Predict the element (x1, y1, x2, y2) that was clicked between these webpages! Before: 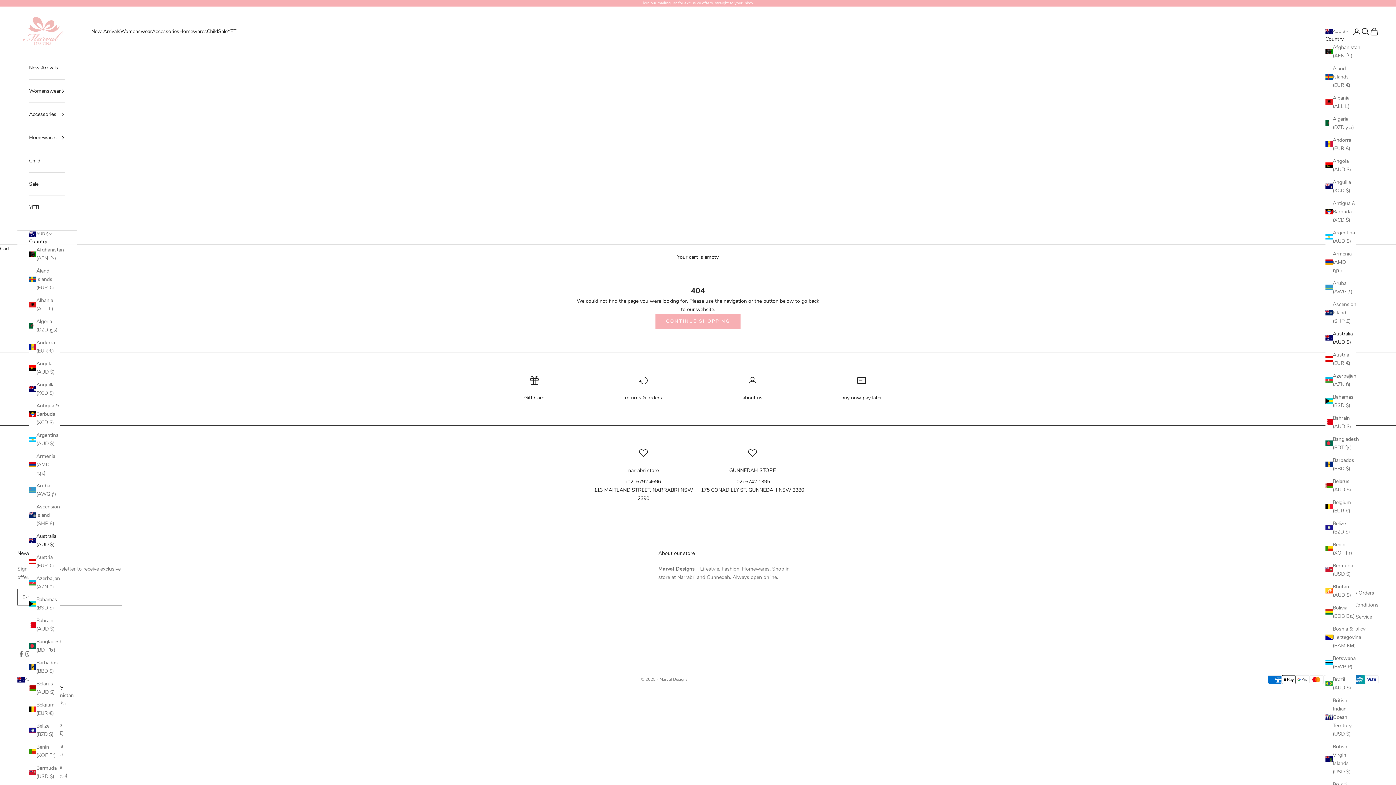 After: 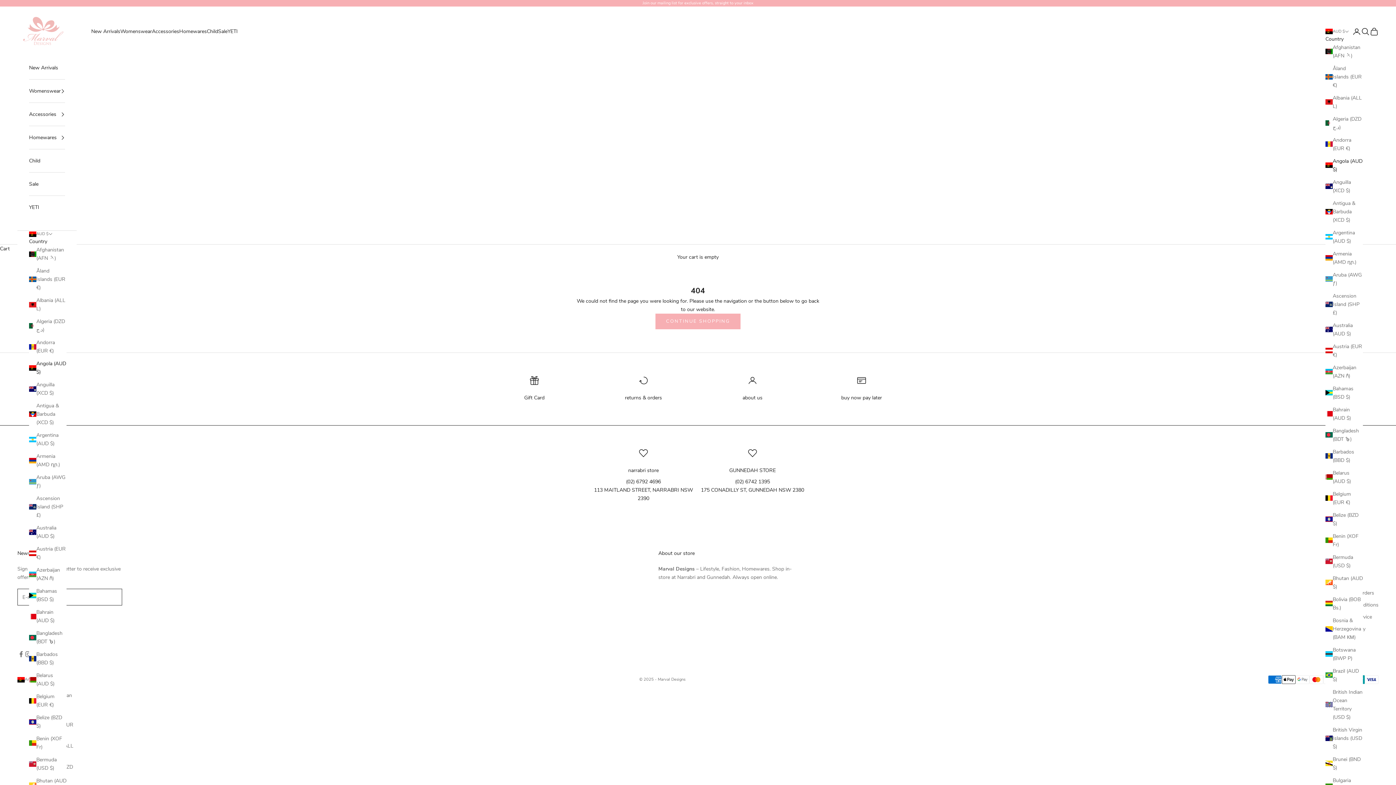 Action: bbox: (29, 359, 59, 376) label: Angola (AUD $)